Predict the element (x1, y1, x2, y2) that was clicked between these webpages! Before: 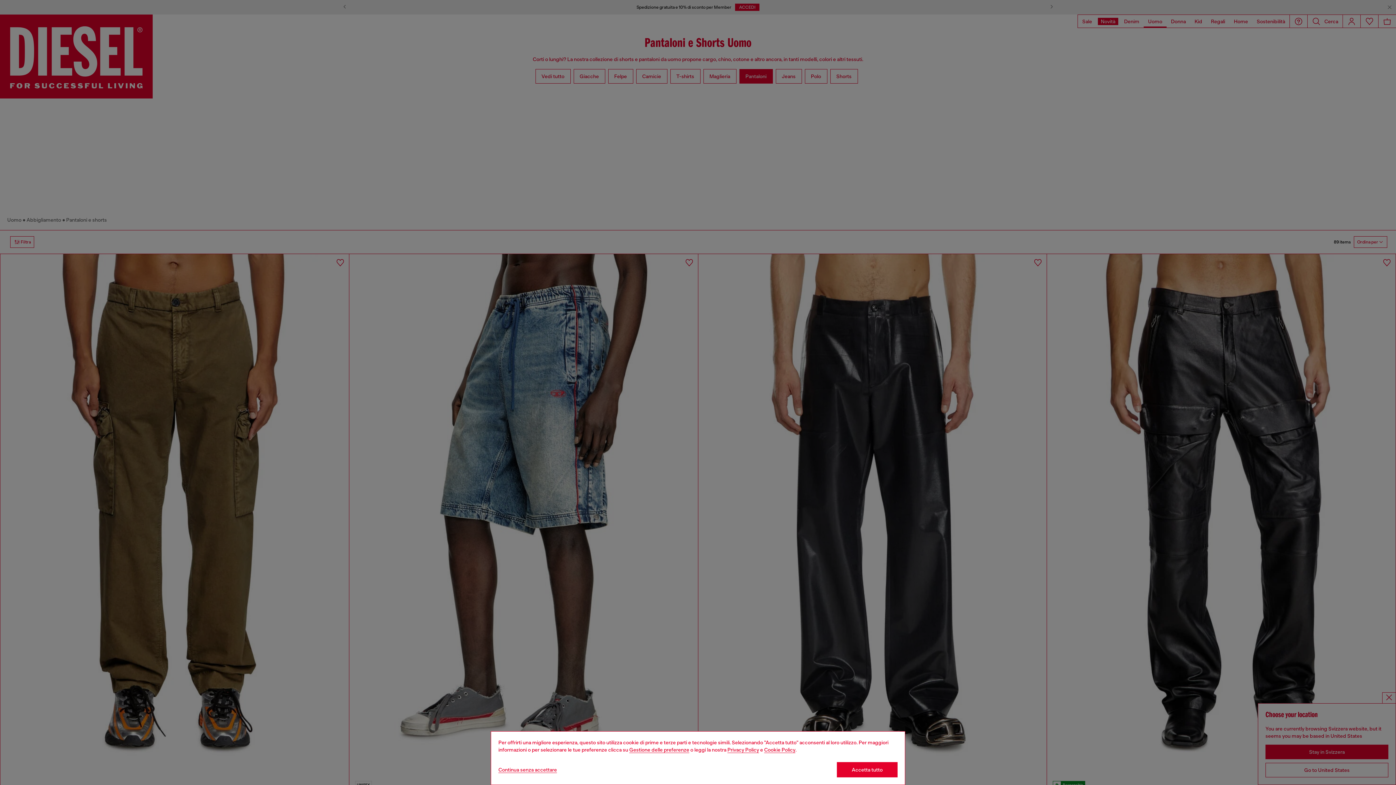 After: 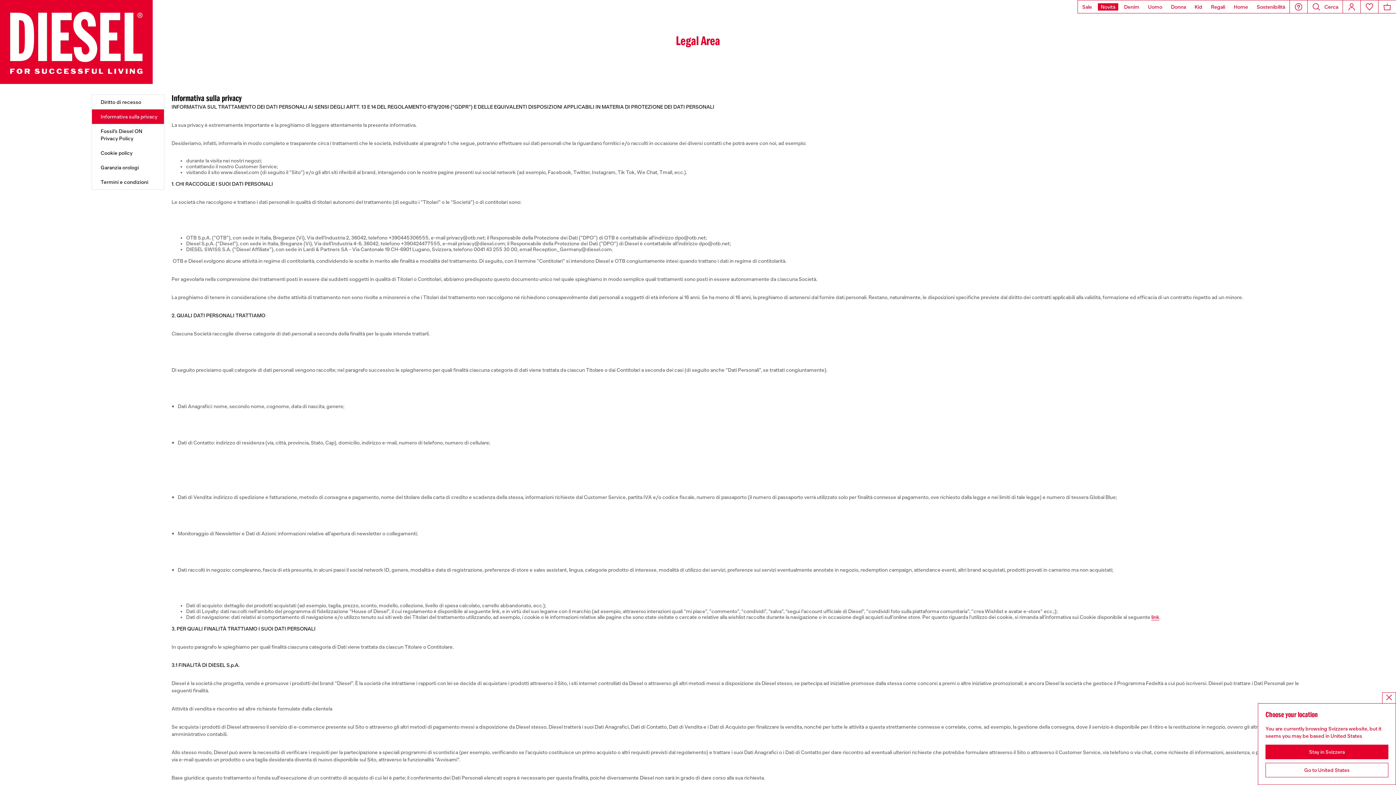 Action: label: privacy Policy bbox: (727, 747, 759, 753)